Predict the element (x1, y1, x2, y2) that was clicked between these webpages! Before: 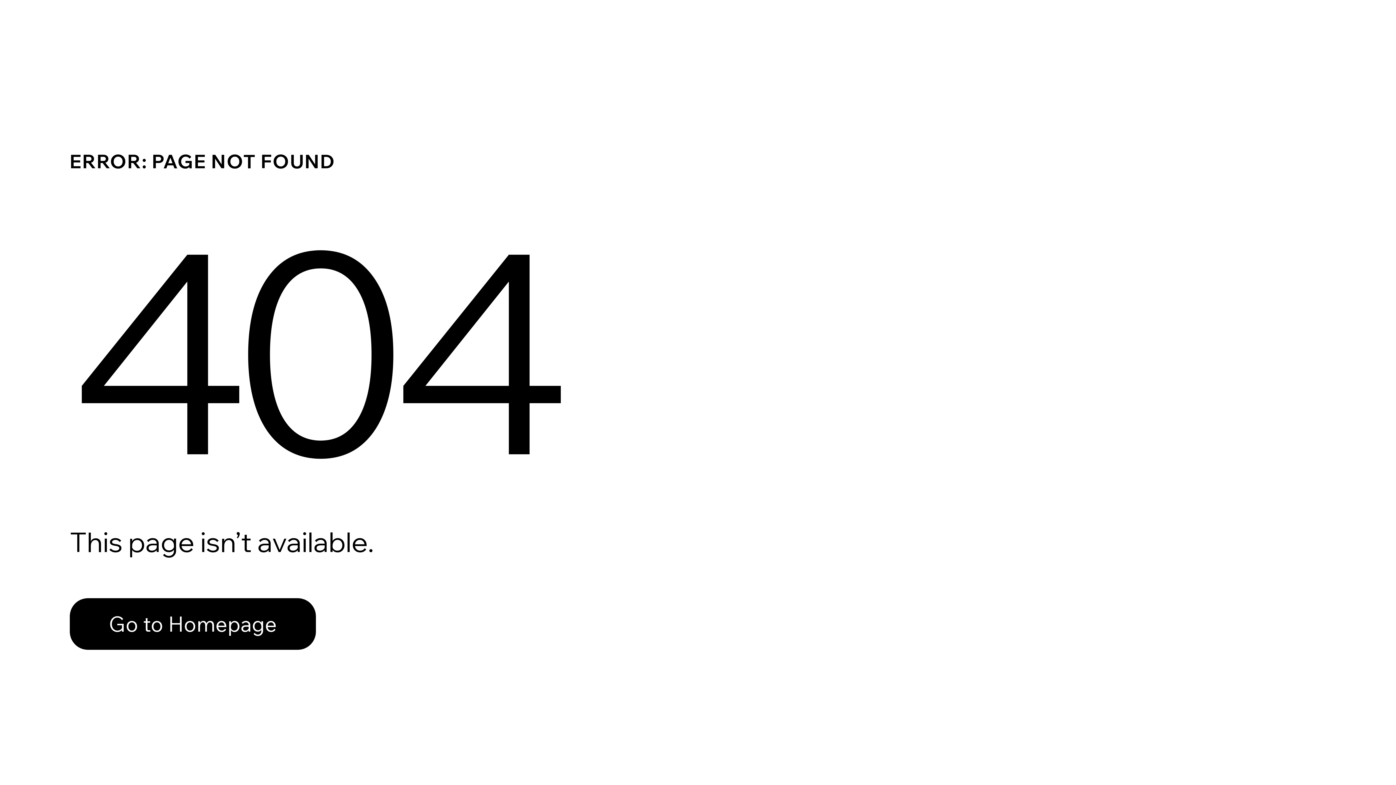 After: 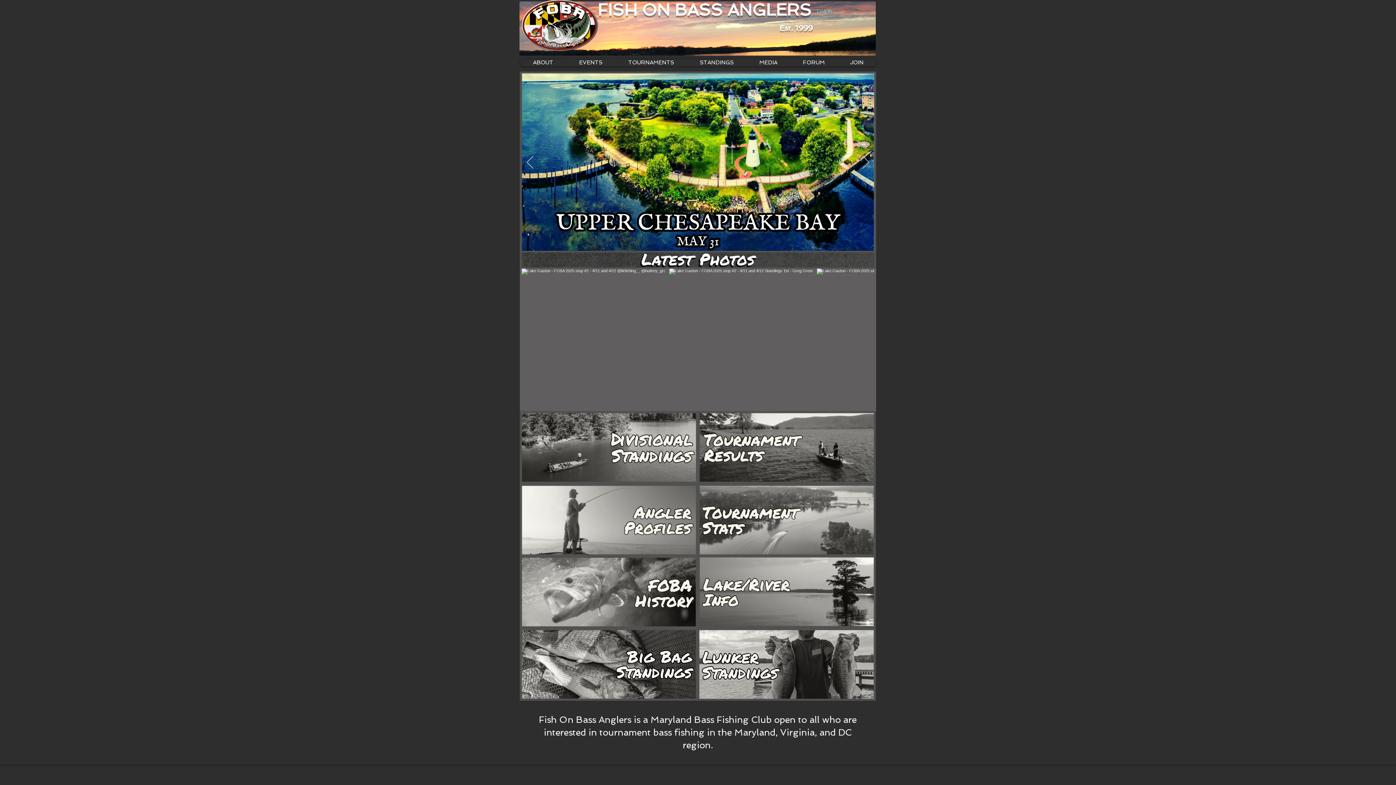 Action: label: Go to Homepage bbox: (69, 582, 768, 659)